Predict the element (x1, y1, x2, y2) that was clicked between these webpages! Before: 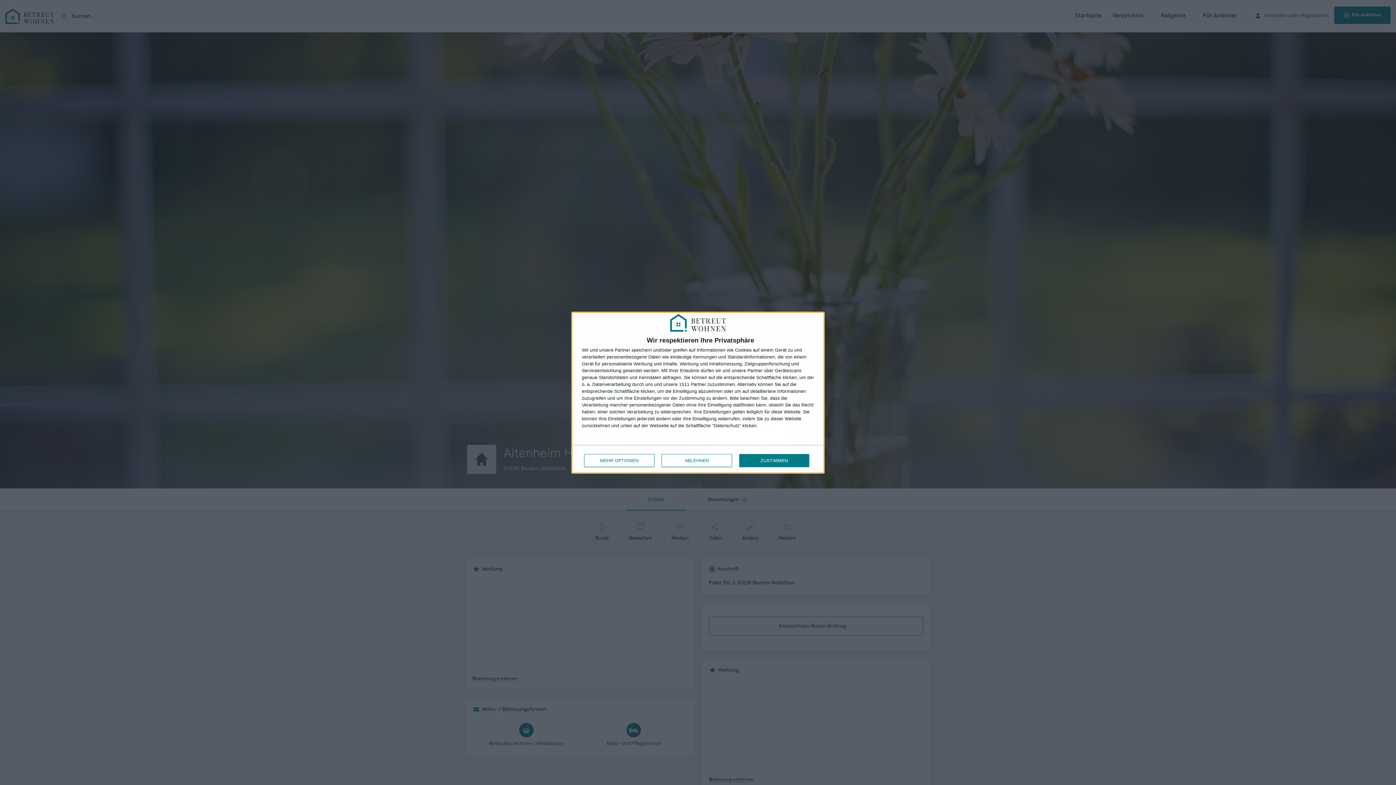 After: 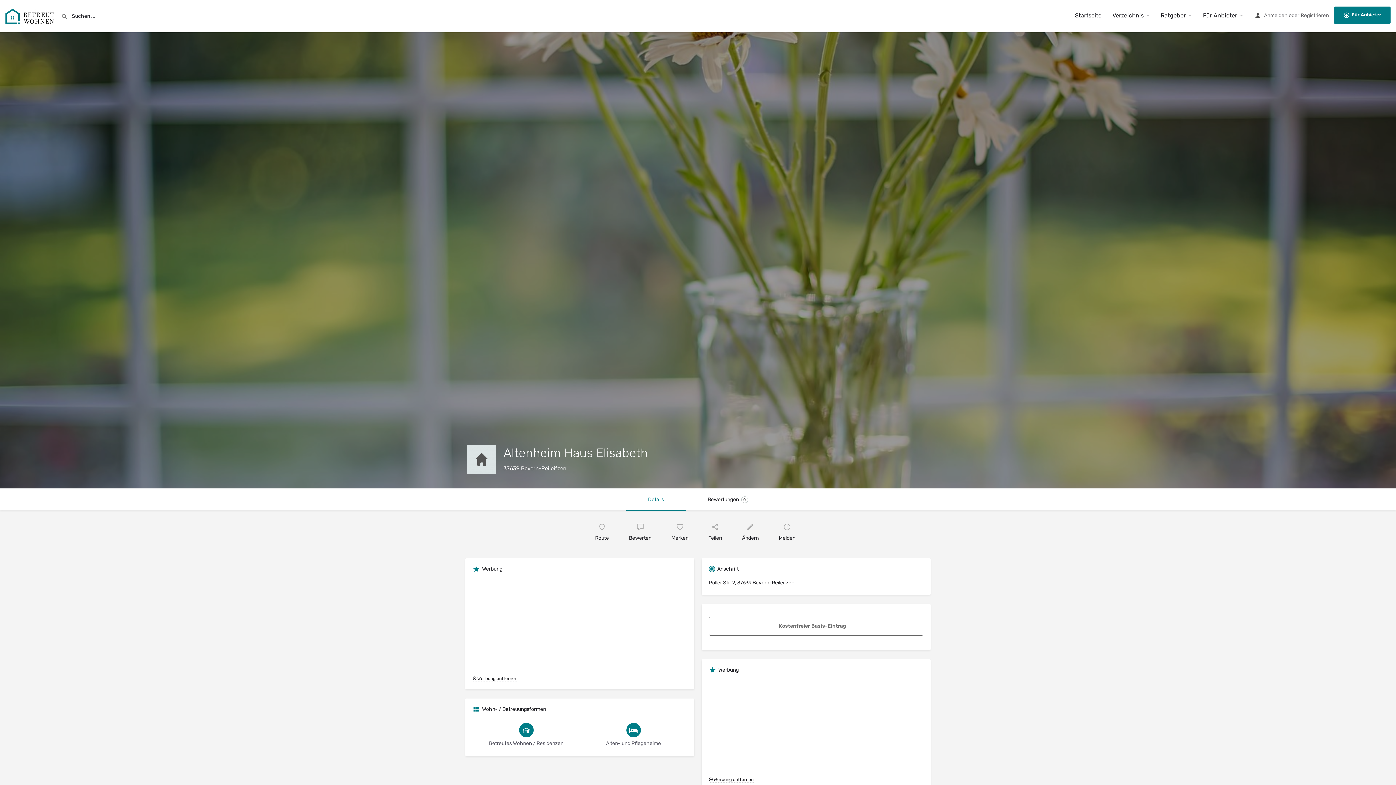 Action: bbox: (661, 454, 732, 467) label: ABLEHNEN